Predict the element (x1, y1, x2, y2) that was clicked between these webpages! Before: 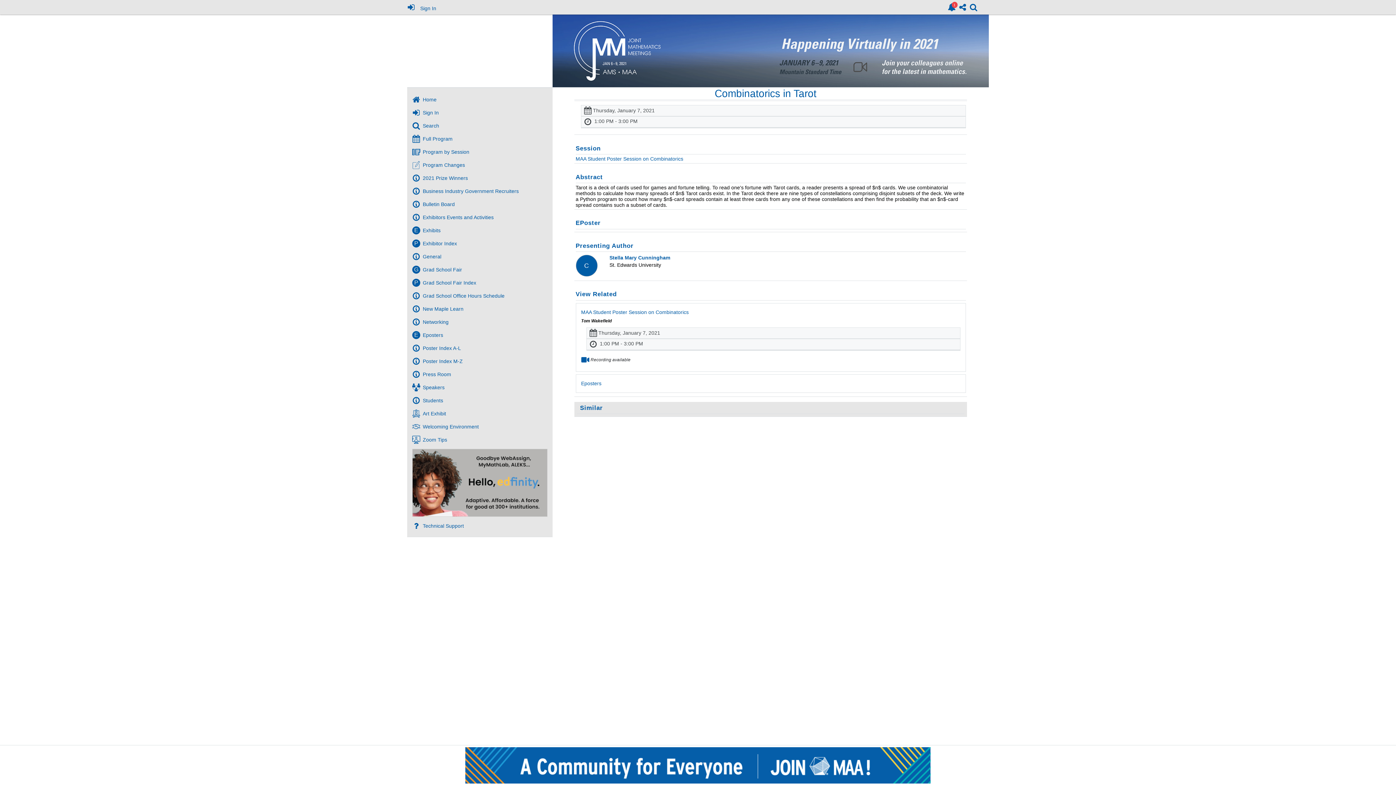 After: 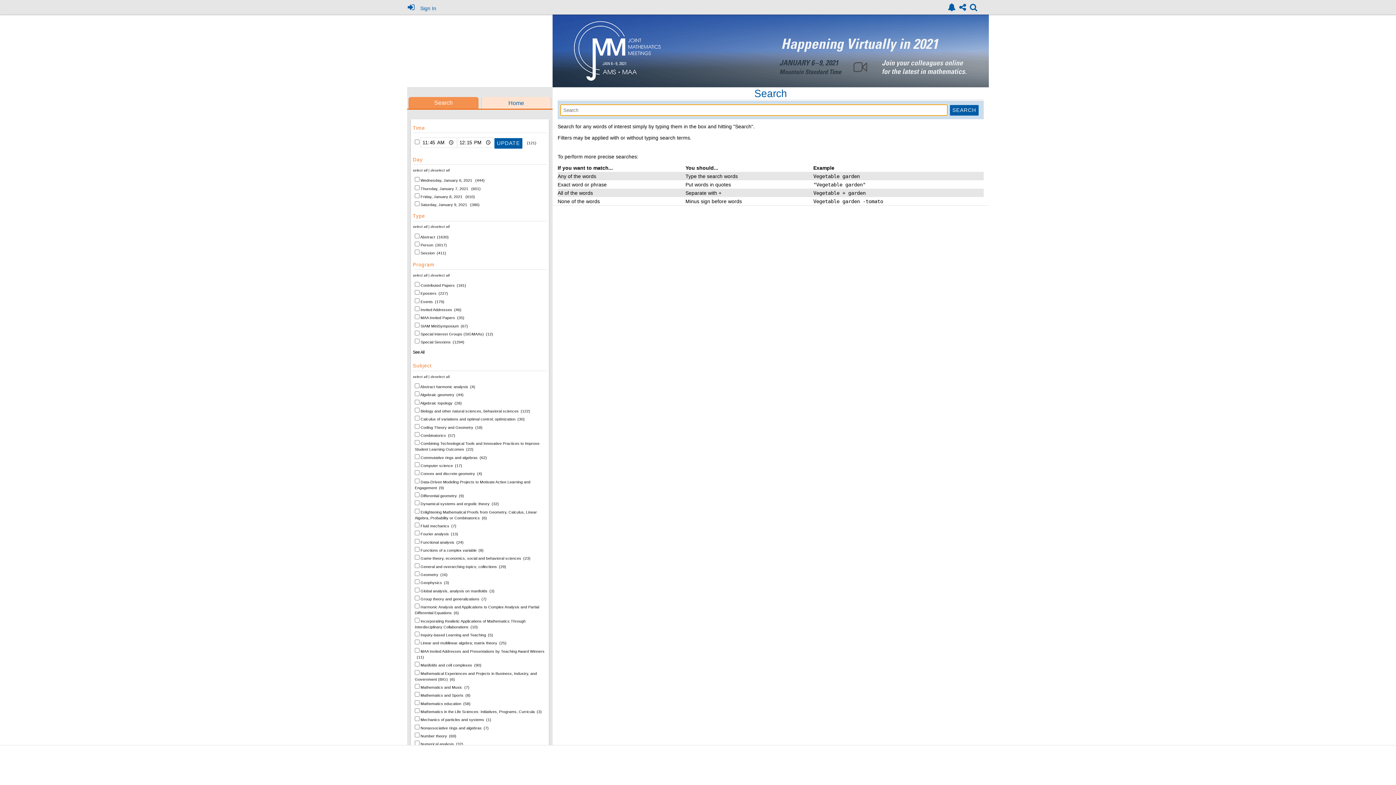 Action: bbox: (407, 48, 552, 61) label: Search